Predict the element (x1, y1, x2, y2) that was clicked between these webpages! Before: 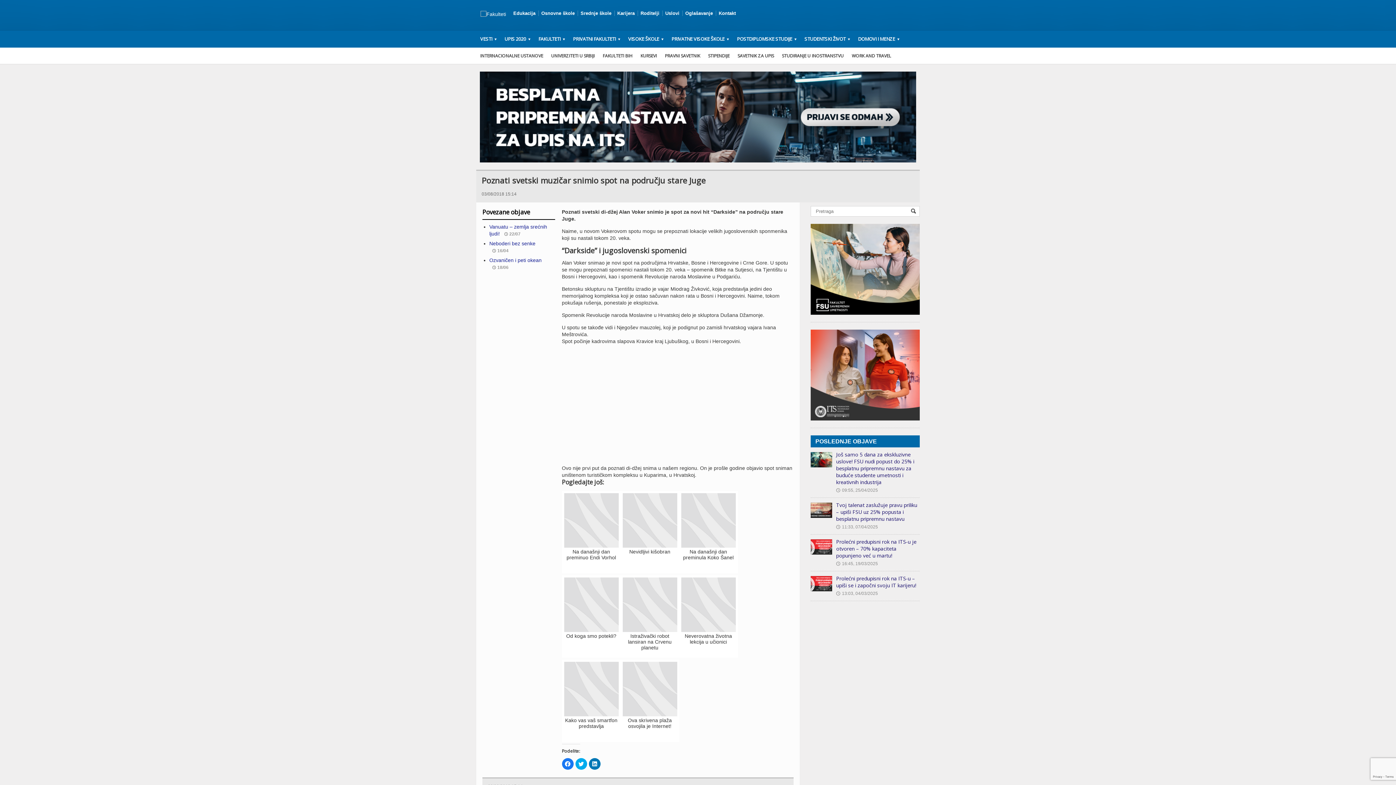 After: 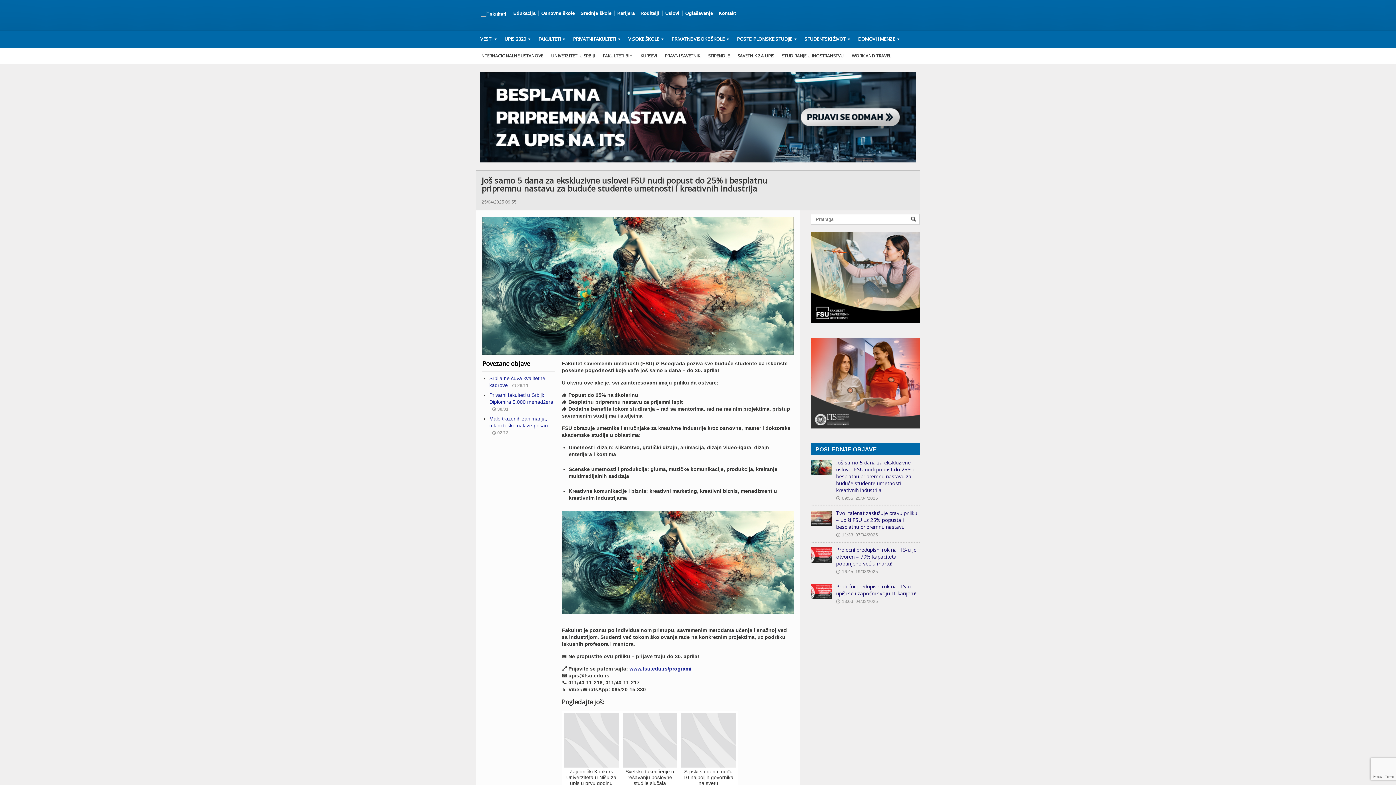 Action: bbox: (810, 452, 832, 467)